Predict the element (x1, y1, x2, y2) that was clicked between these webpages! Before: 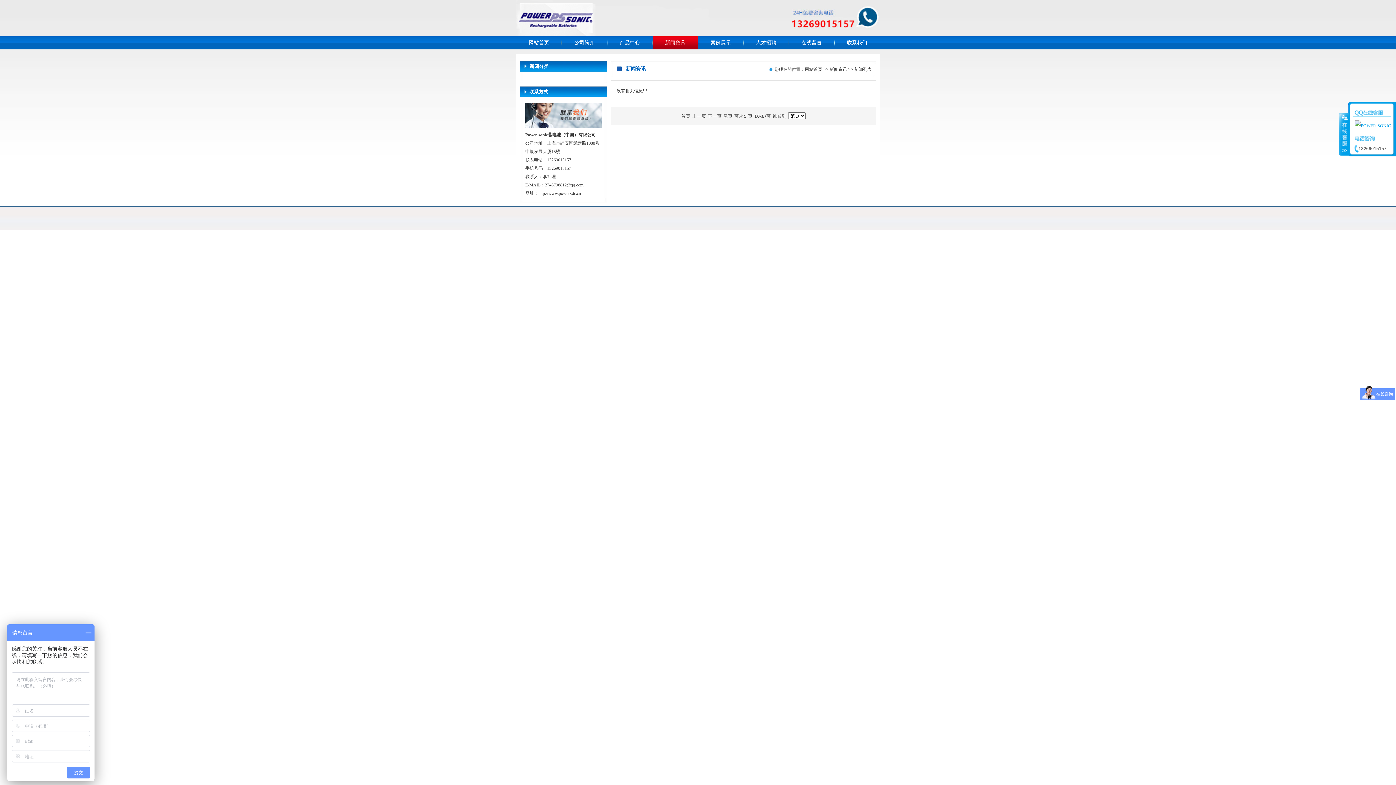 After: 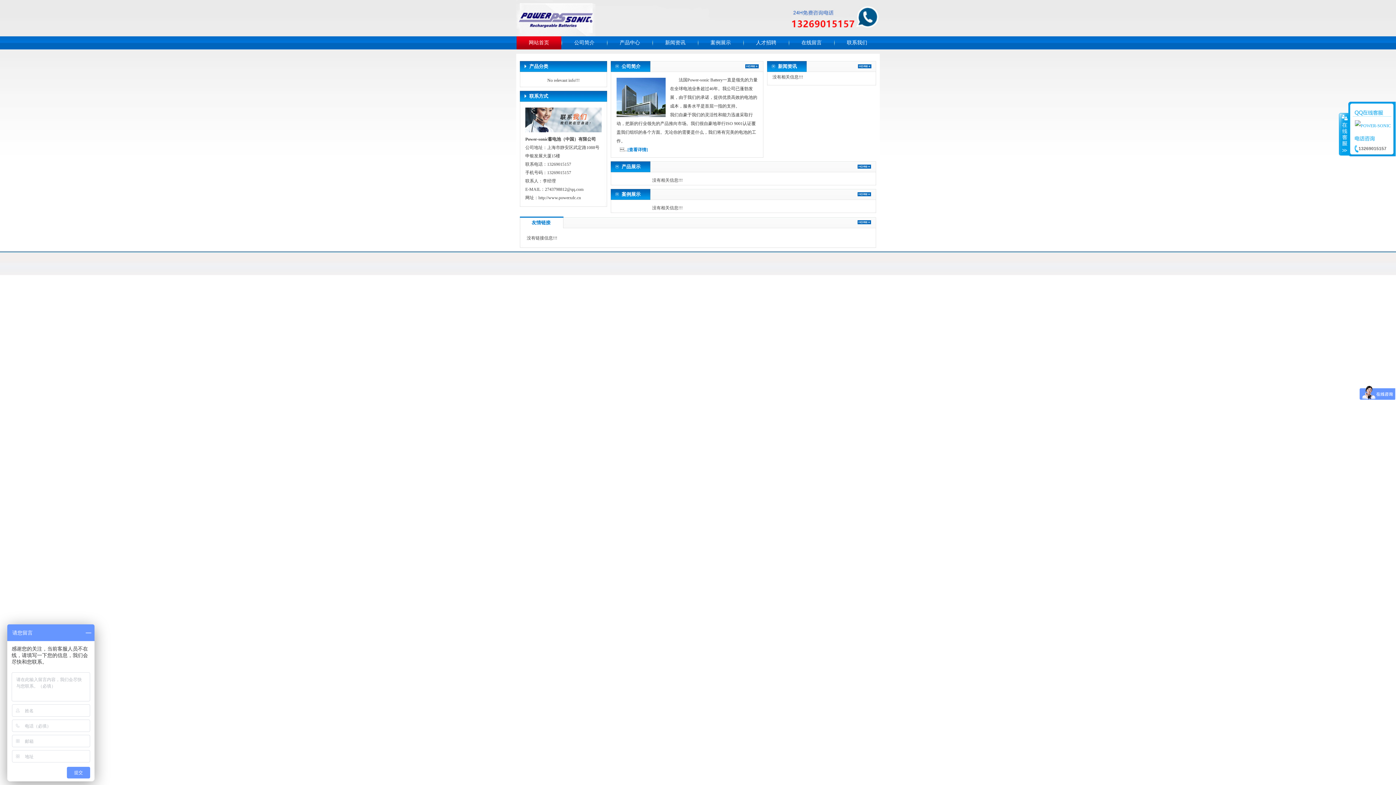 Action: label: 网站首页 bbox: (516, 36, 561, 49)